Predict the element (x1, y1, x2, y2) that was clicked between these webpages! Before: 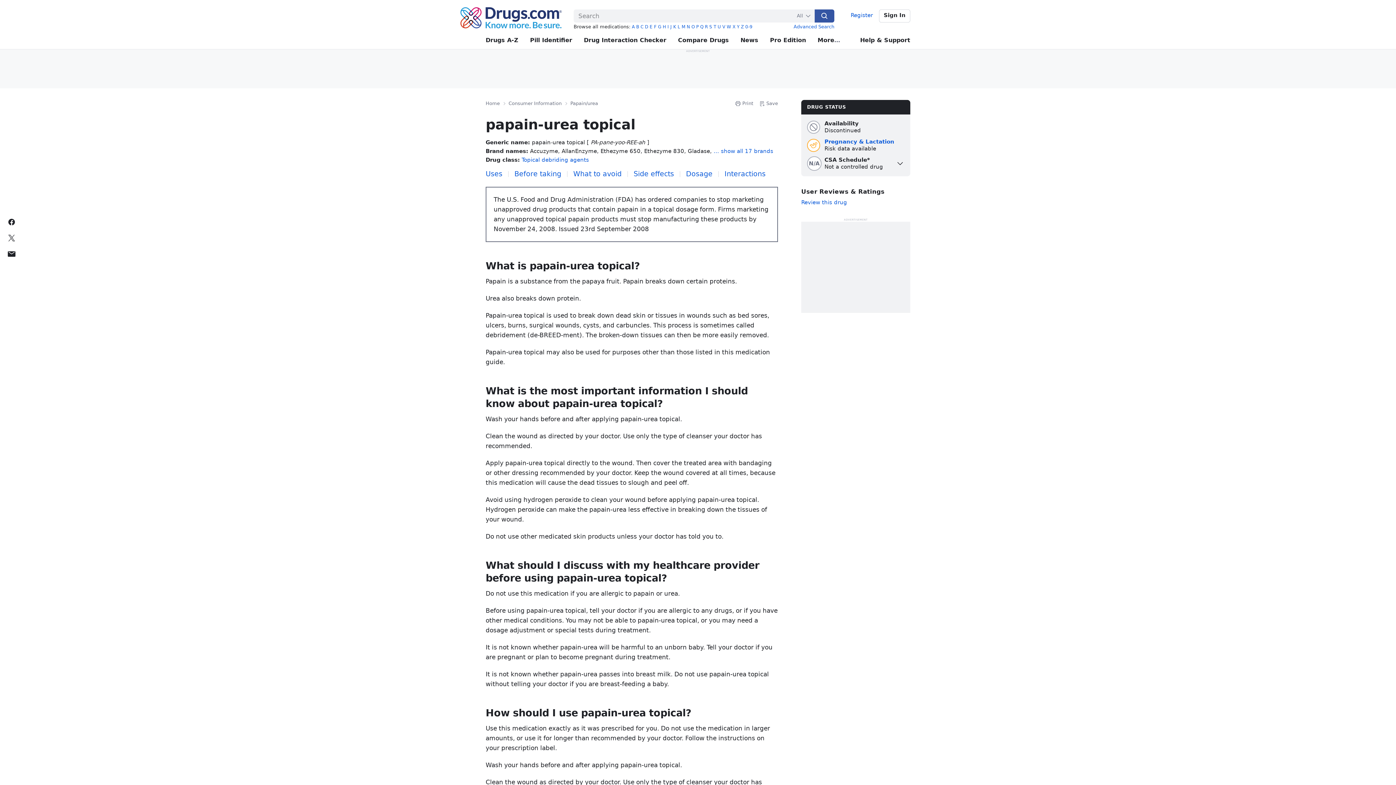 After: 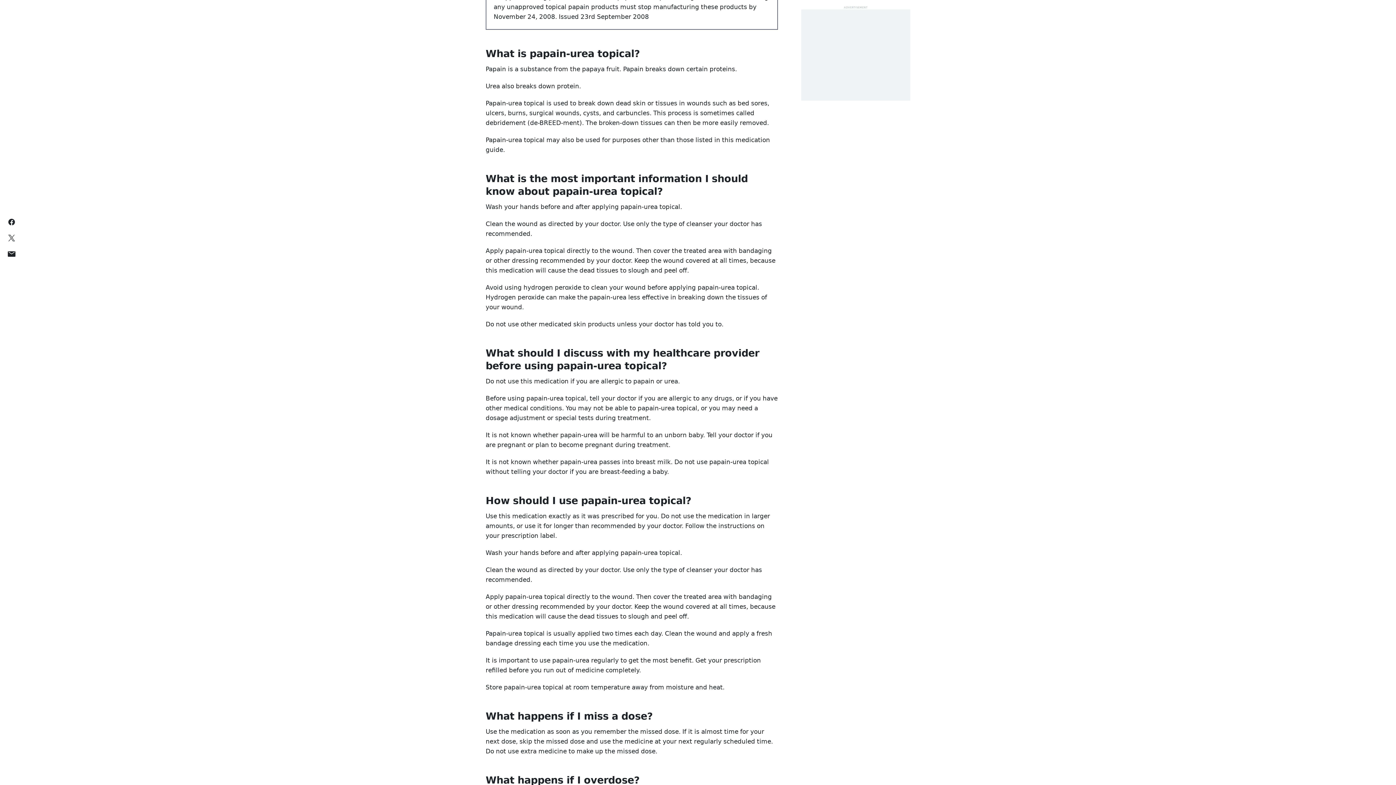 Action: label: Uses bbox: (485, 169, 502, 178)